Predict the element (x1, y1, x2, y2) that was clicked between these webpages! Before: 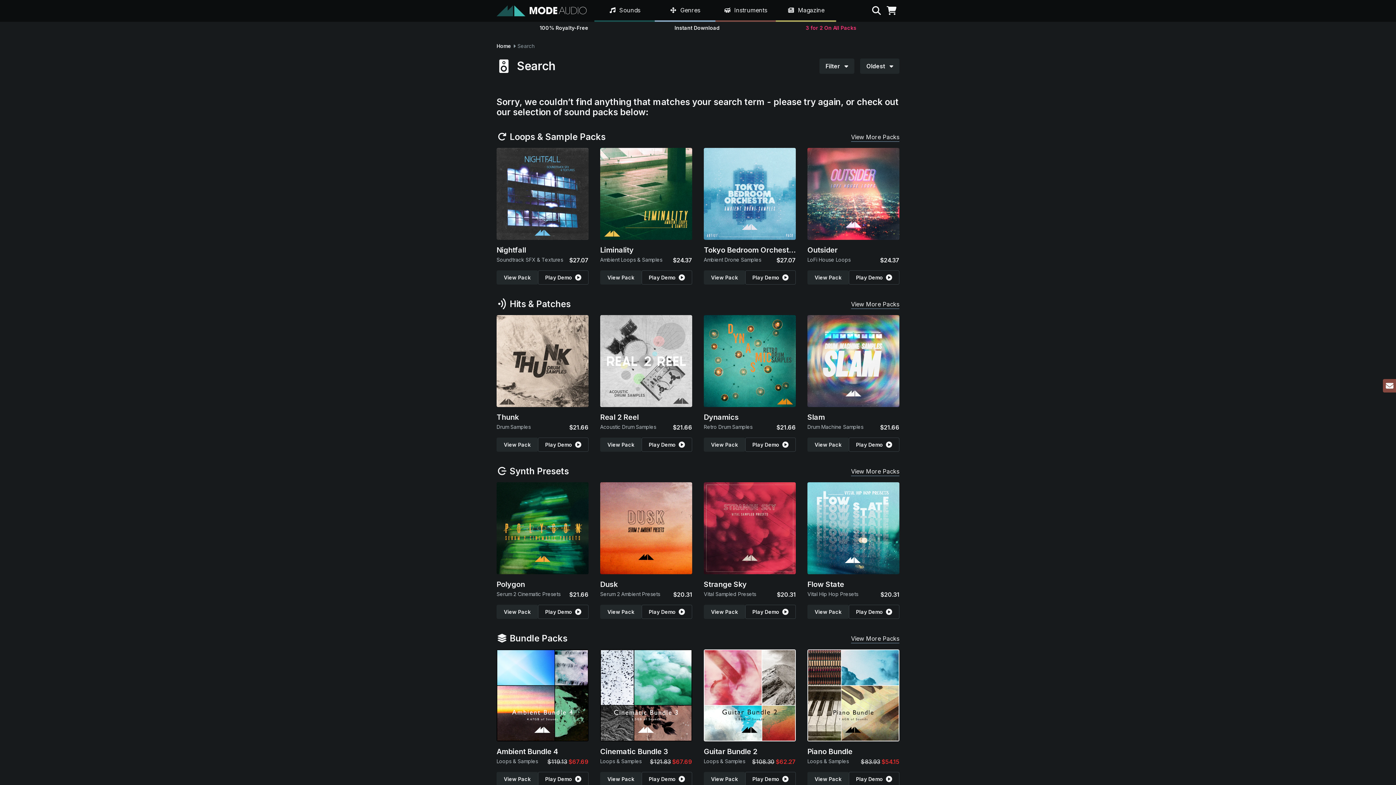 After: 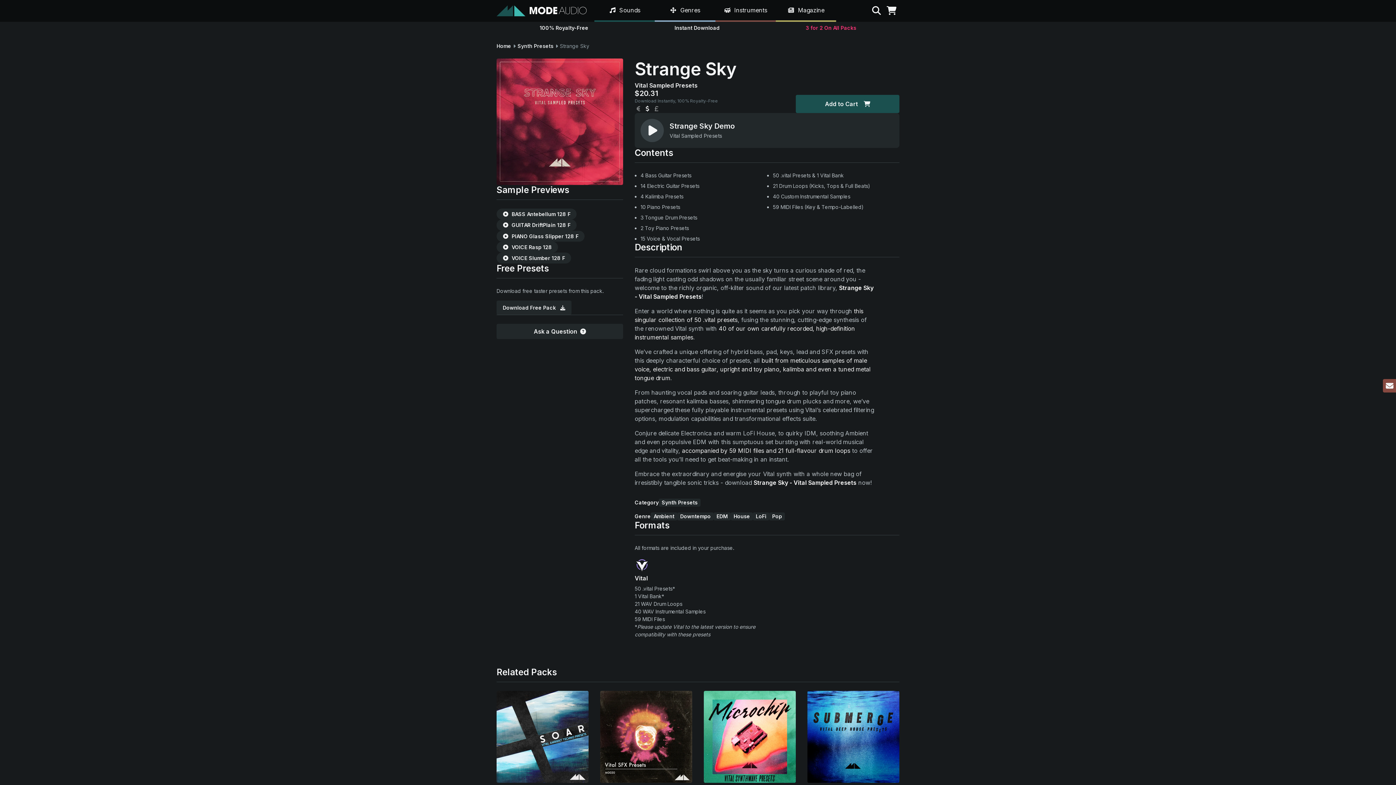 Action: label: View Pack bbox: (704, 605, 745, 619)